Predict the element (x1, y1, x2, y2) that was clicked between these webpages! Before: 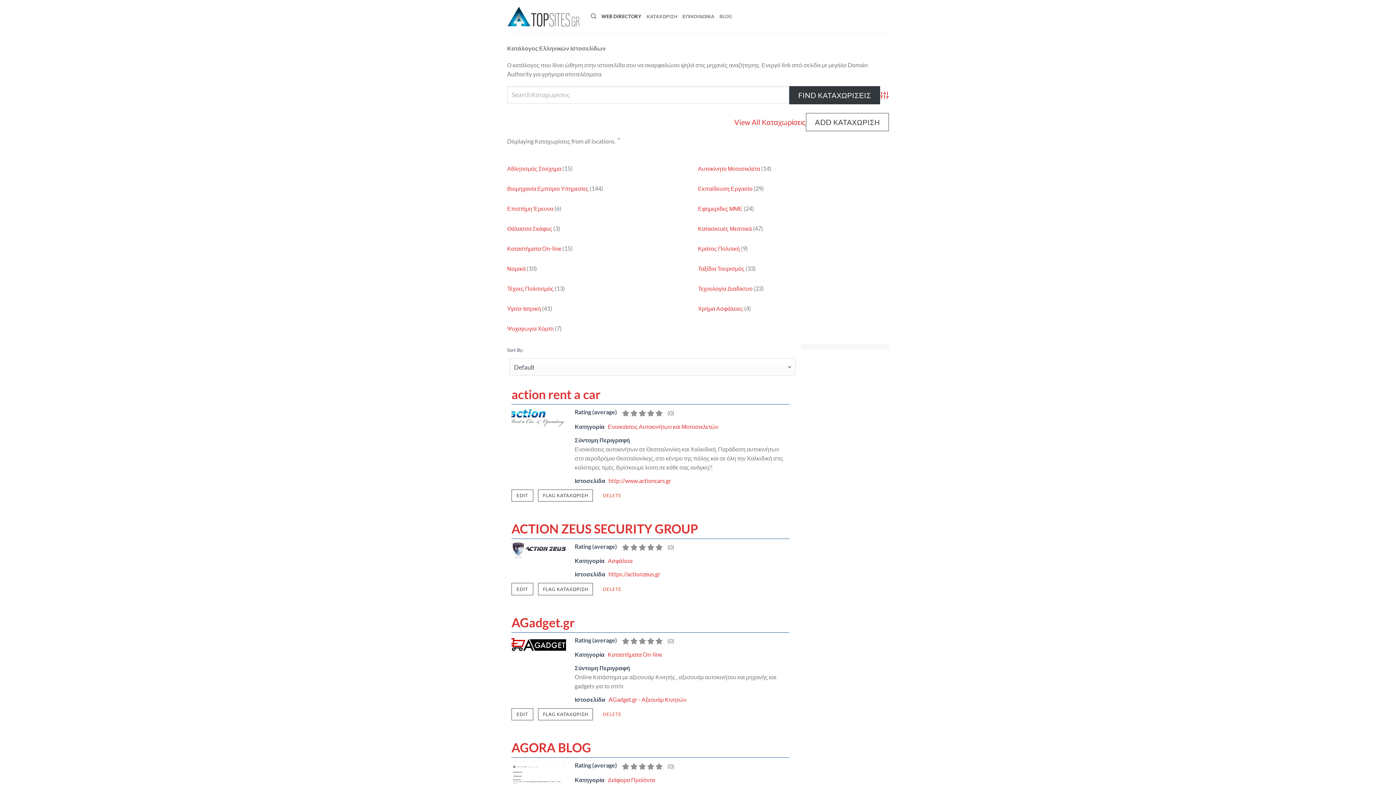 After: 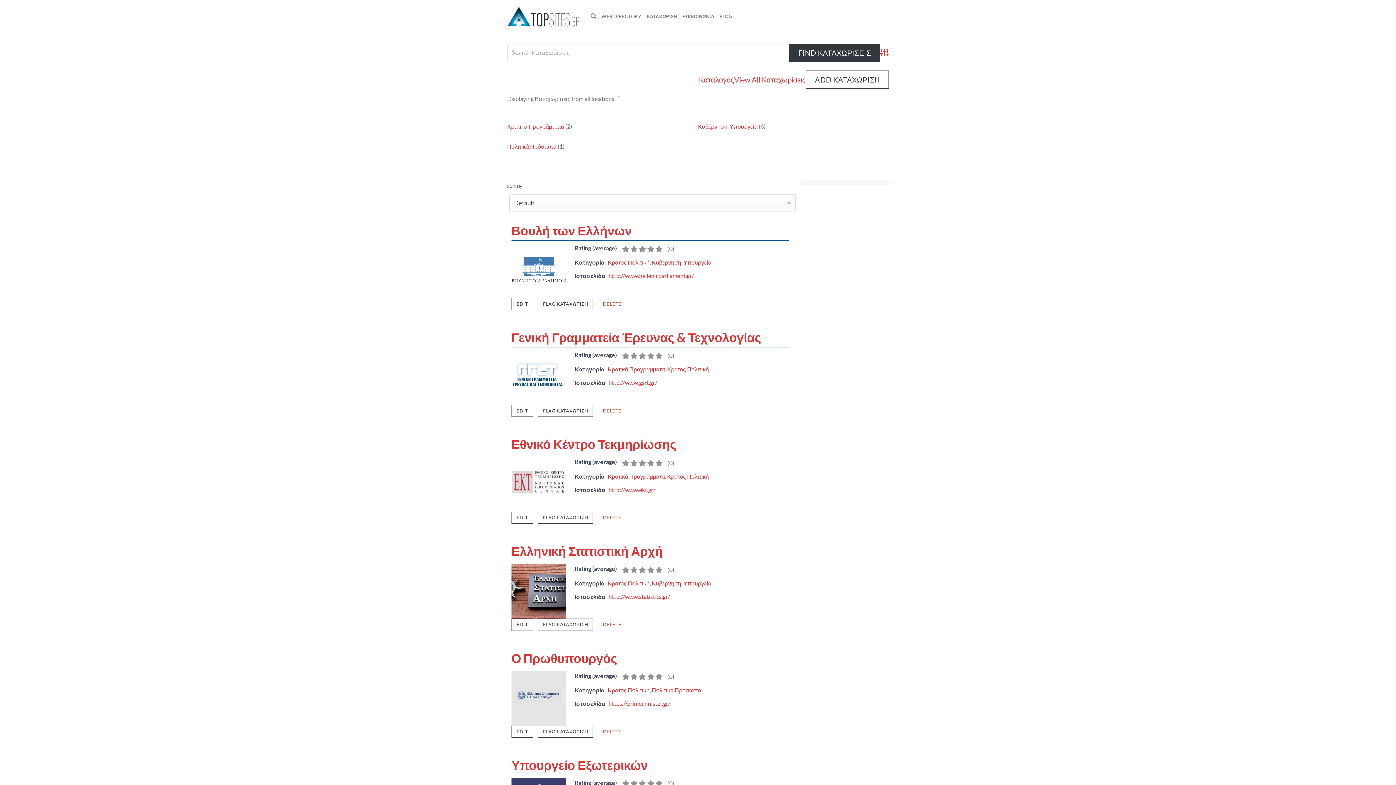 Action: label: Κράτος Πολιτική bbox: (698, 245, 740, 252)